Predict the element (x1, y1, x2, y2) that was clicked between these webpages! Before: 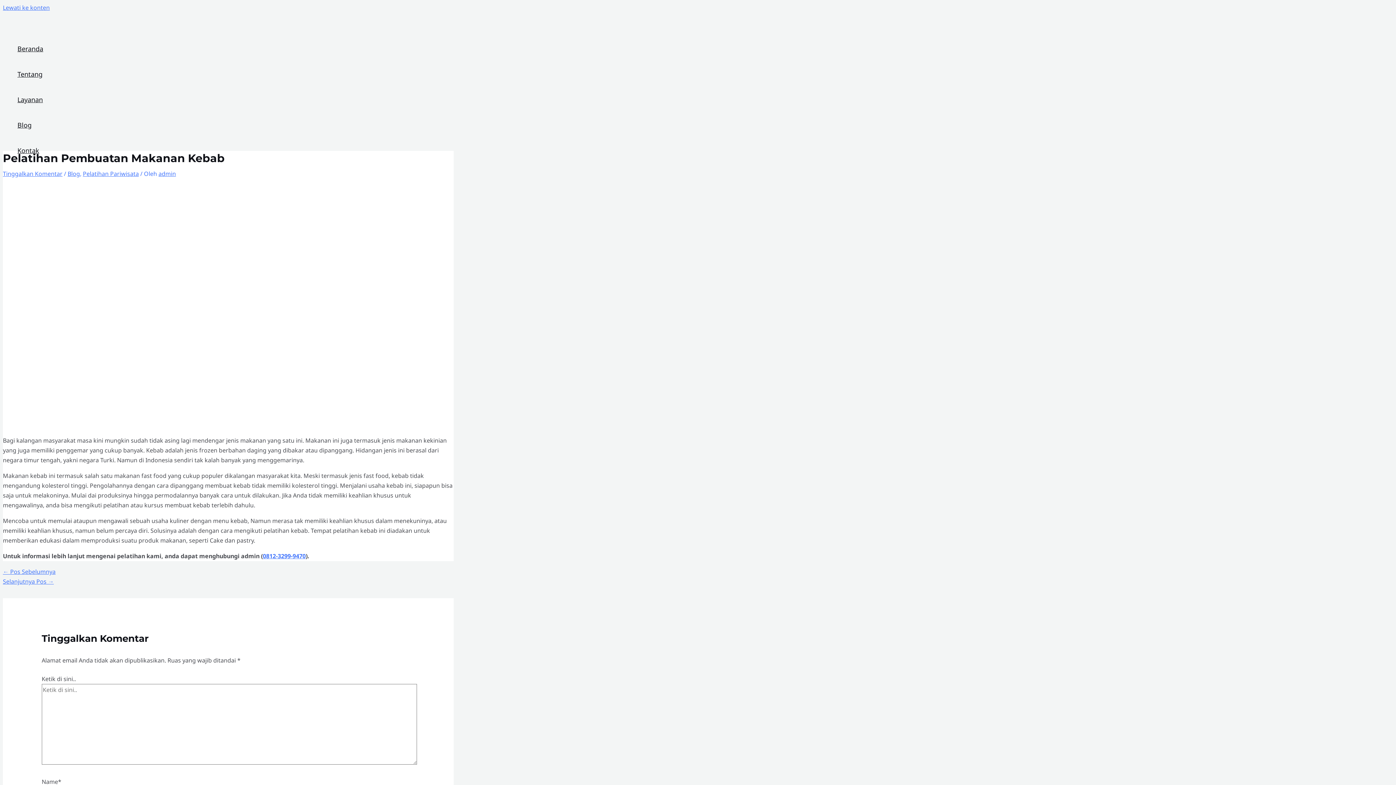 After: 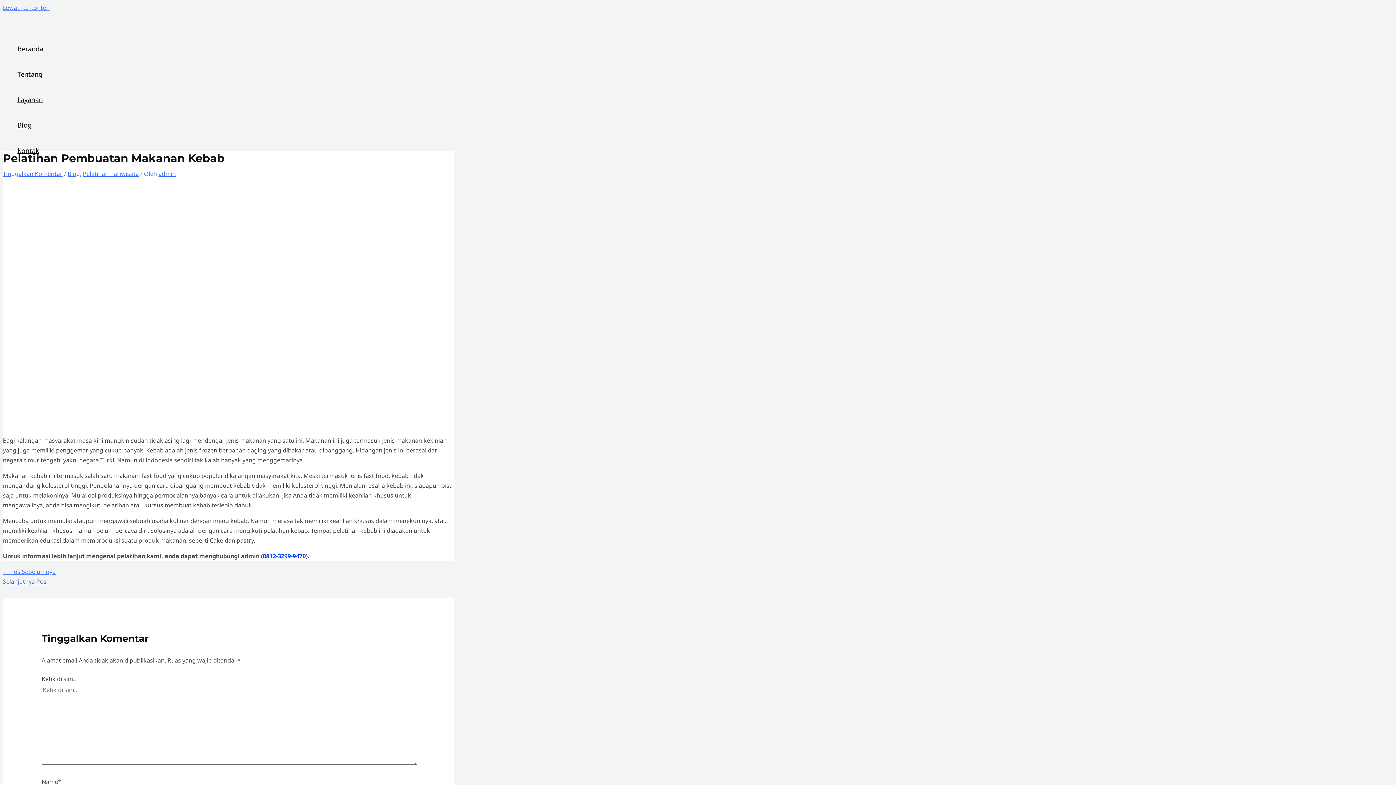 Action: bbox: (262, 552, 305, 560) label: 0812-3299-9470